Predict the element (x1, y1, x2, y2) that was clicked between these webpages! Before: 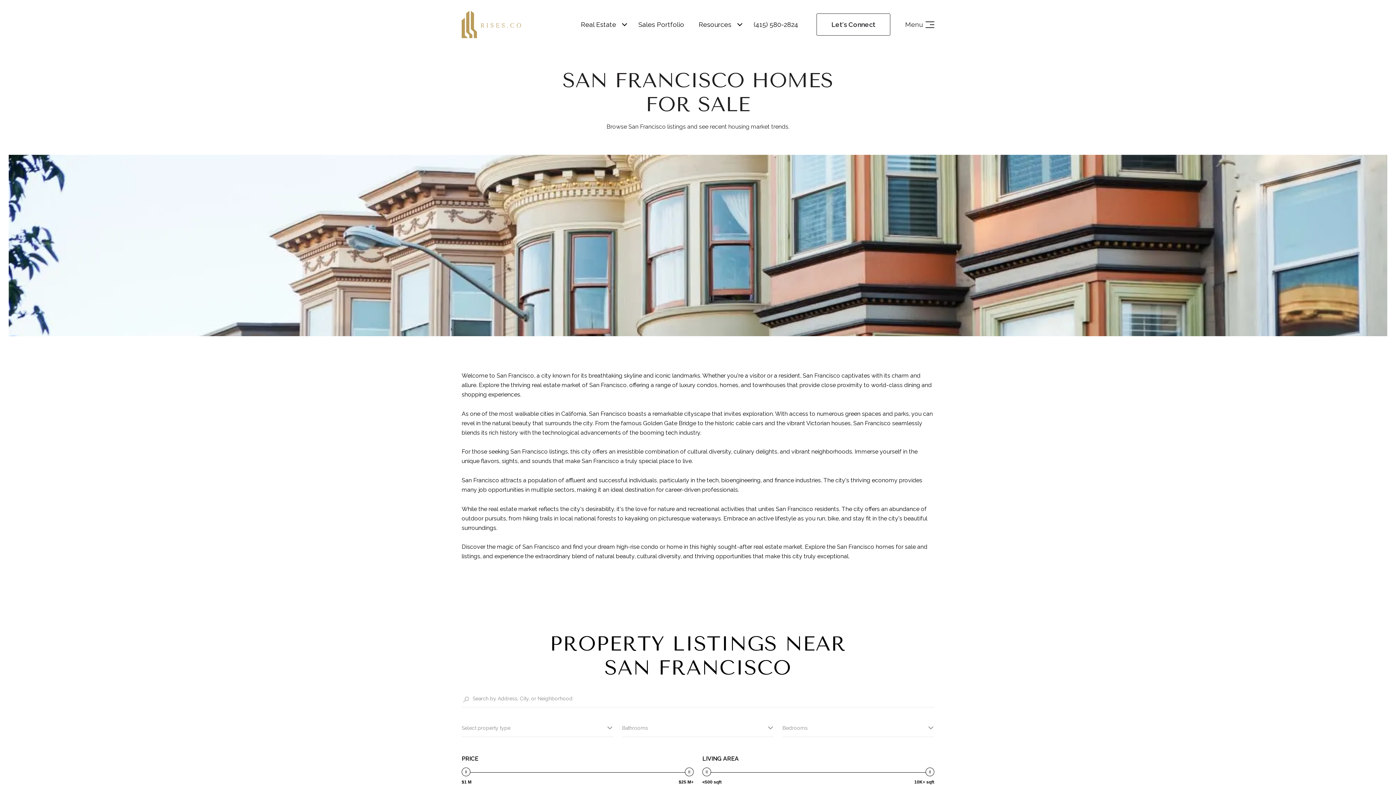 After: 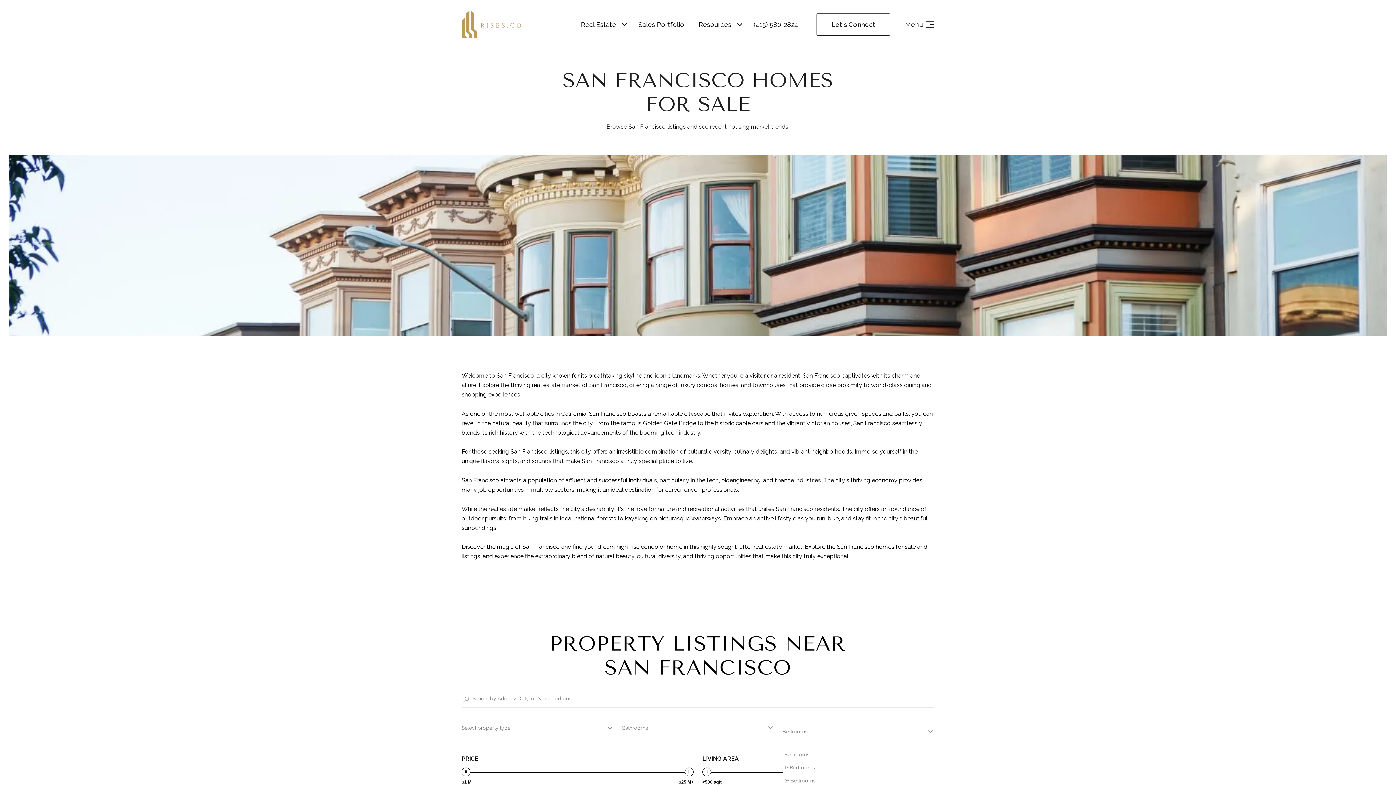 Action: label: Bedrooms bbox: (782, 719, 934, 737)